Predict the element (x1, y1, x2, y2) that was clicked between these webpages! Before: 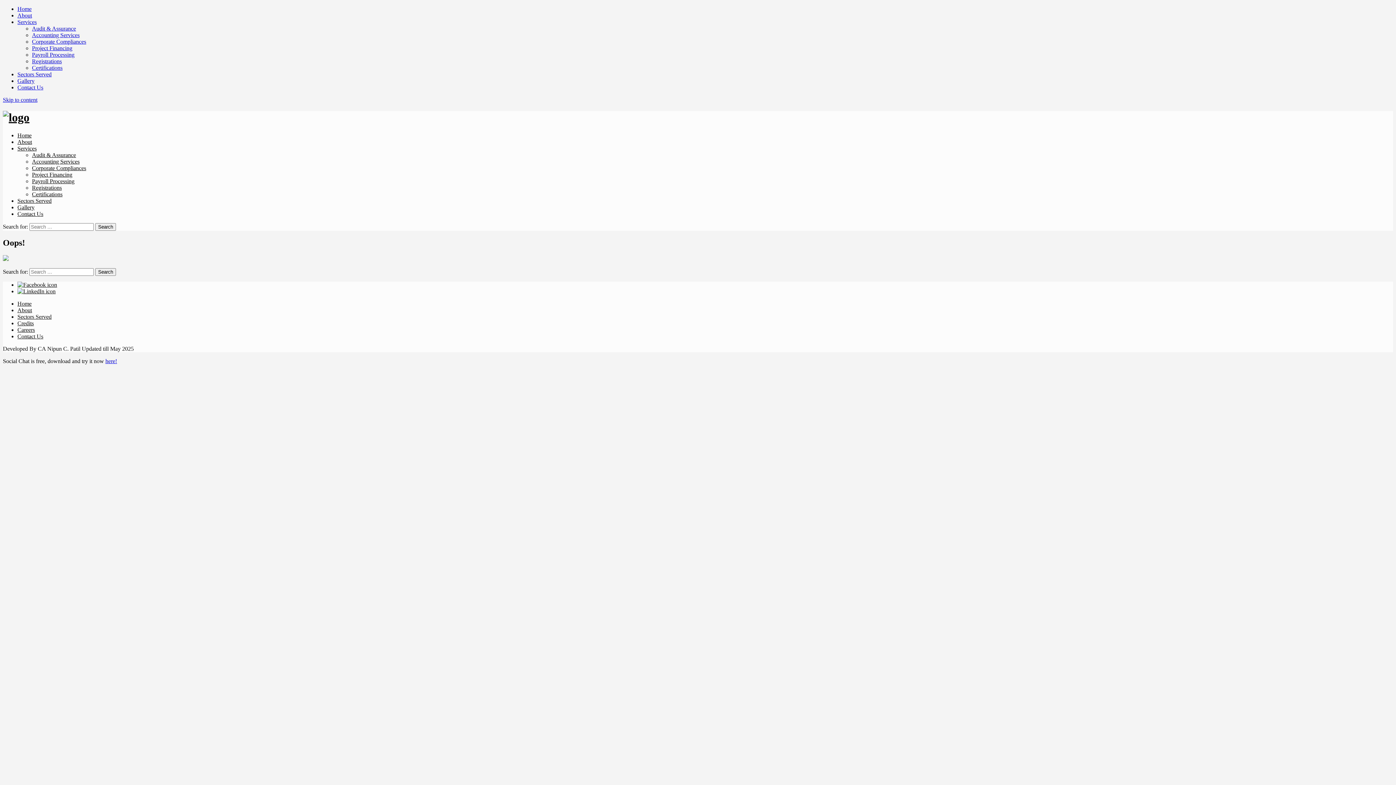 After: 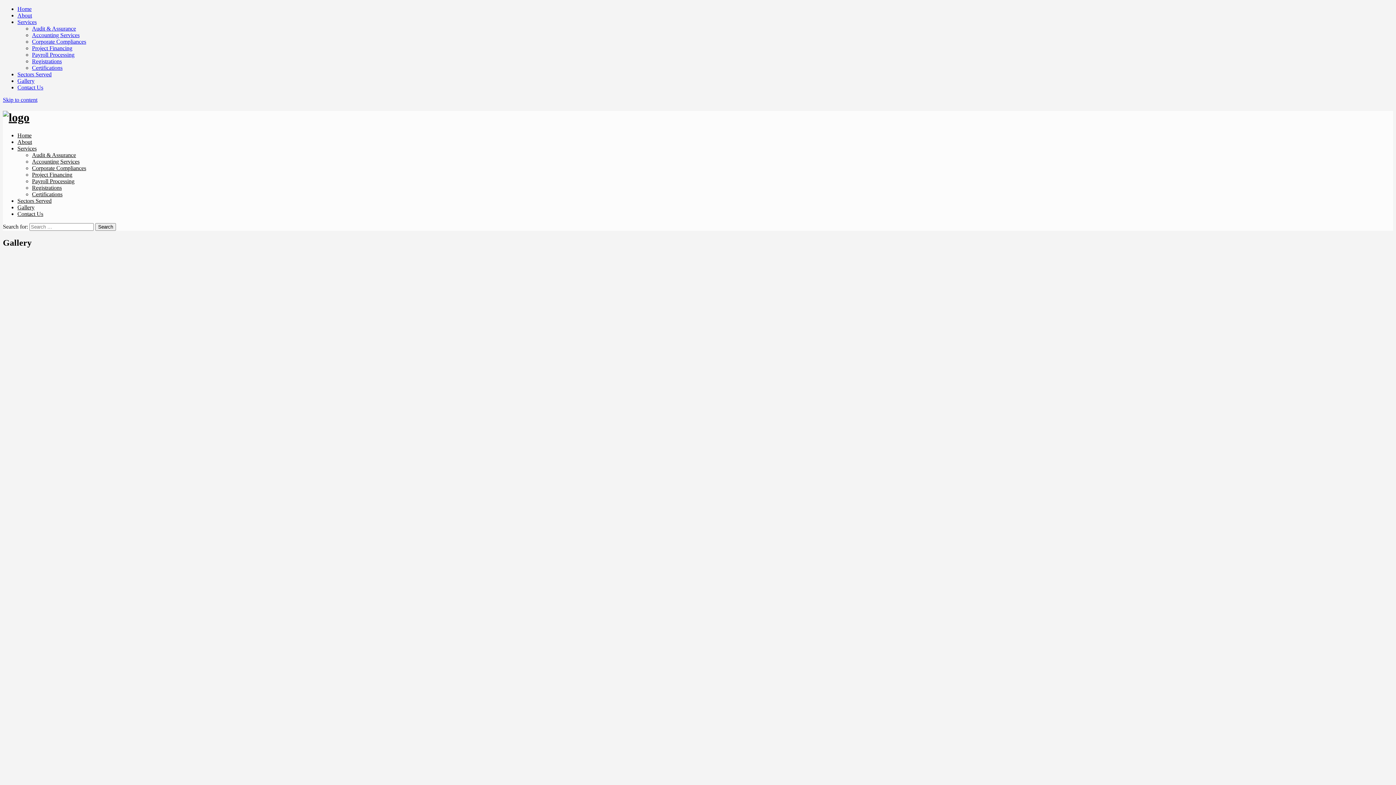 Action: bbox: (17, 204, 34, 210) label: Gallery